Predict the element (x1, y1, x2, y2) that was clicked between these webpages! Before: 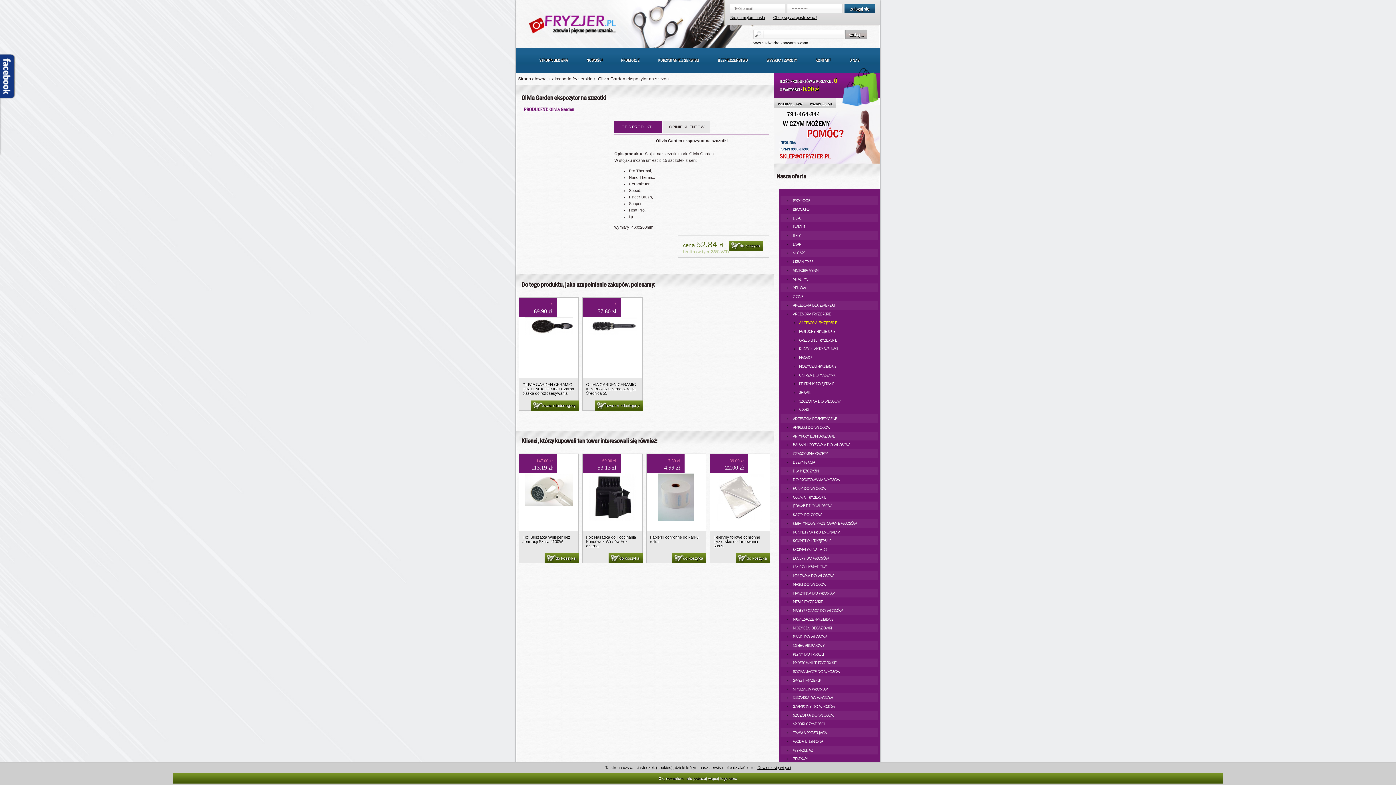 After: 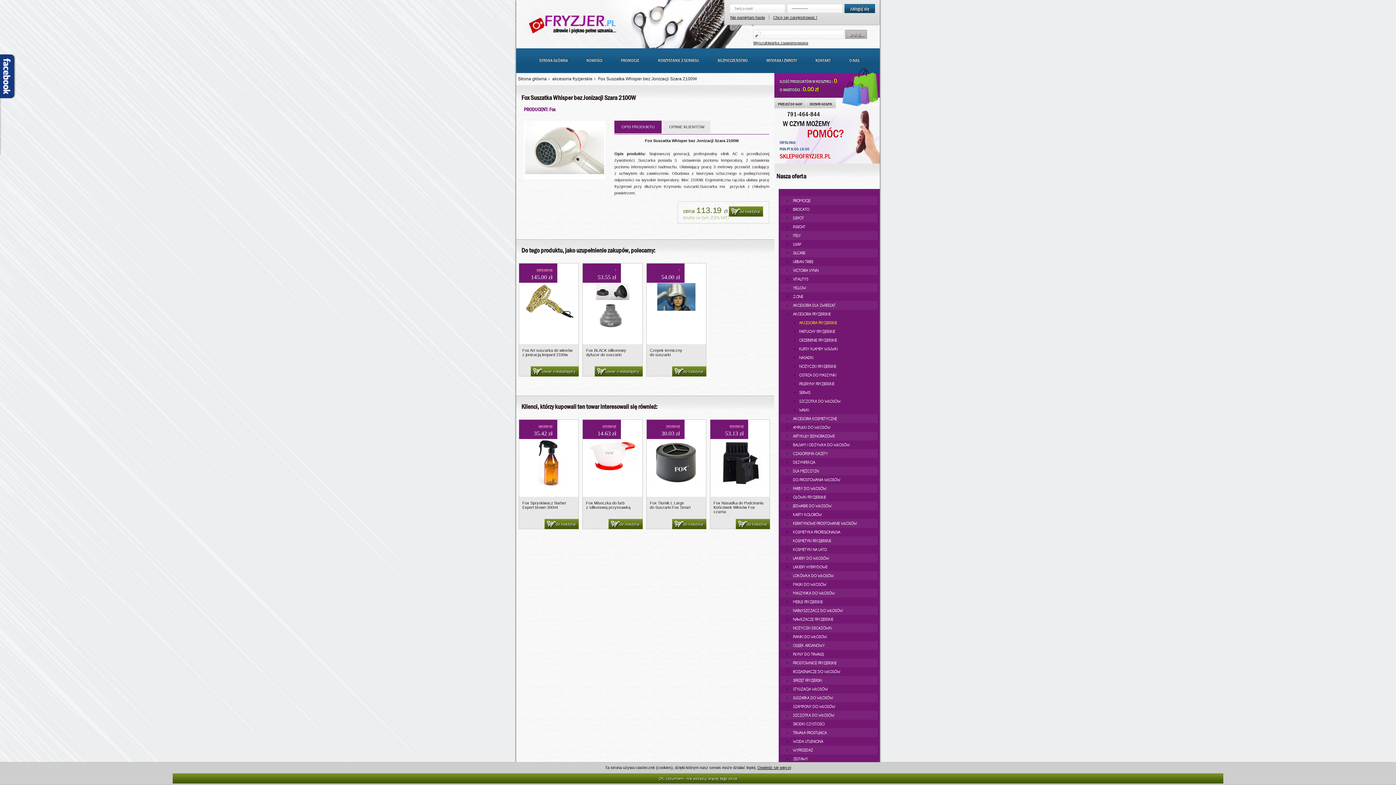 Action: bbox: (522, 535, 570, 544) label: Fox Suszatka Whisper bez Jonizacji Szara 2100W